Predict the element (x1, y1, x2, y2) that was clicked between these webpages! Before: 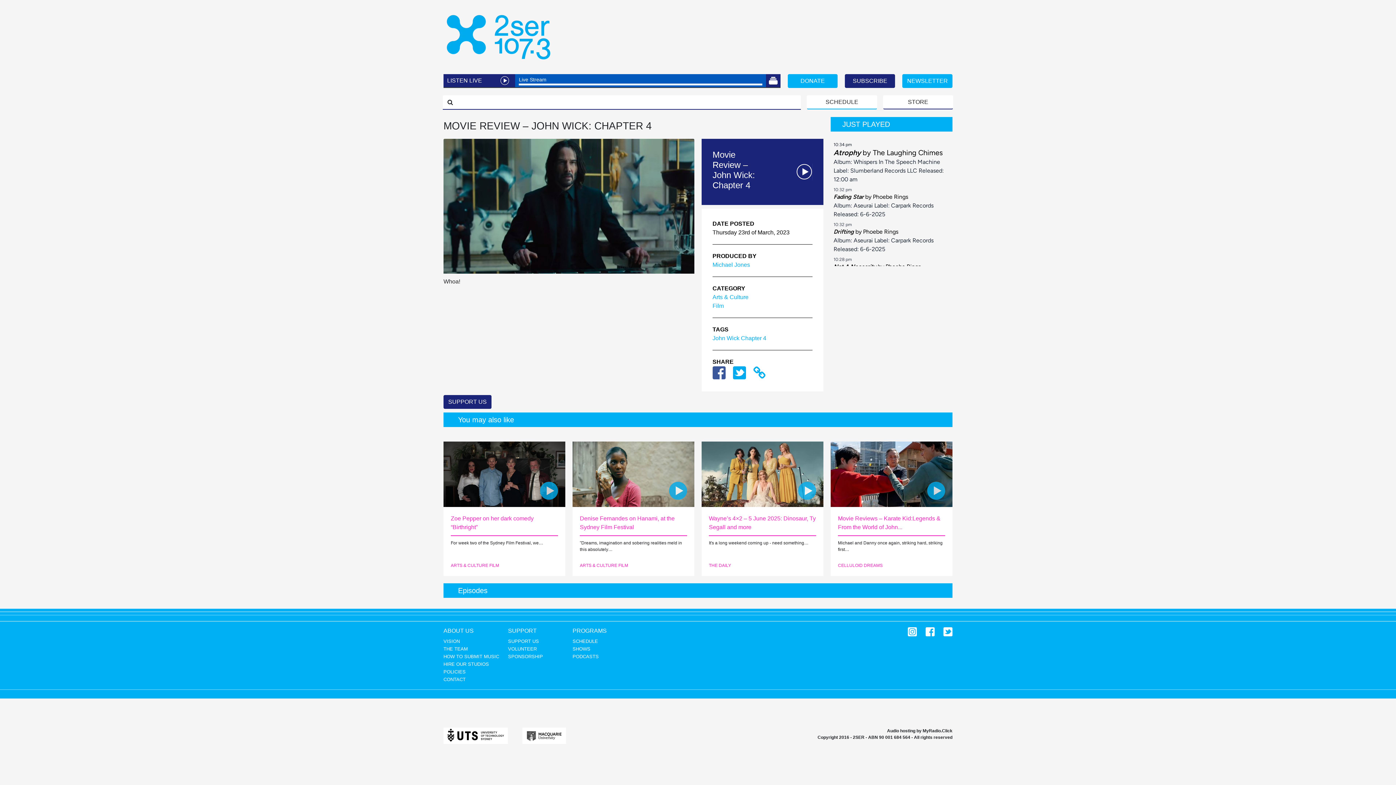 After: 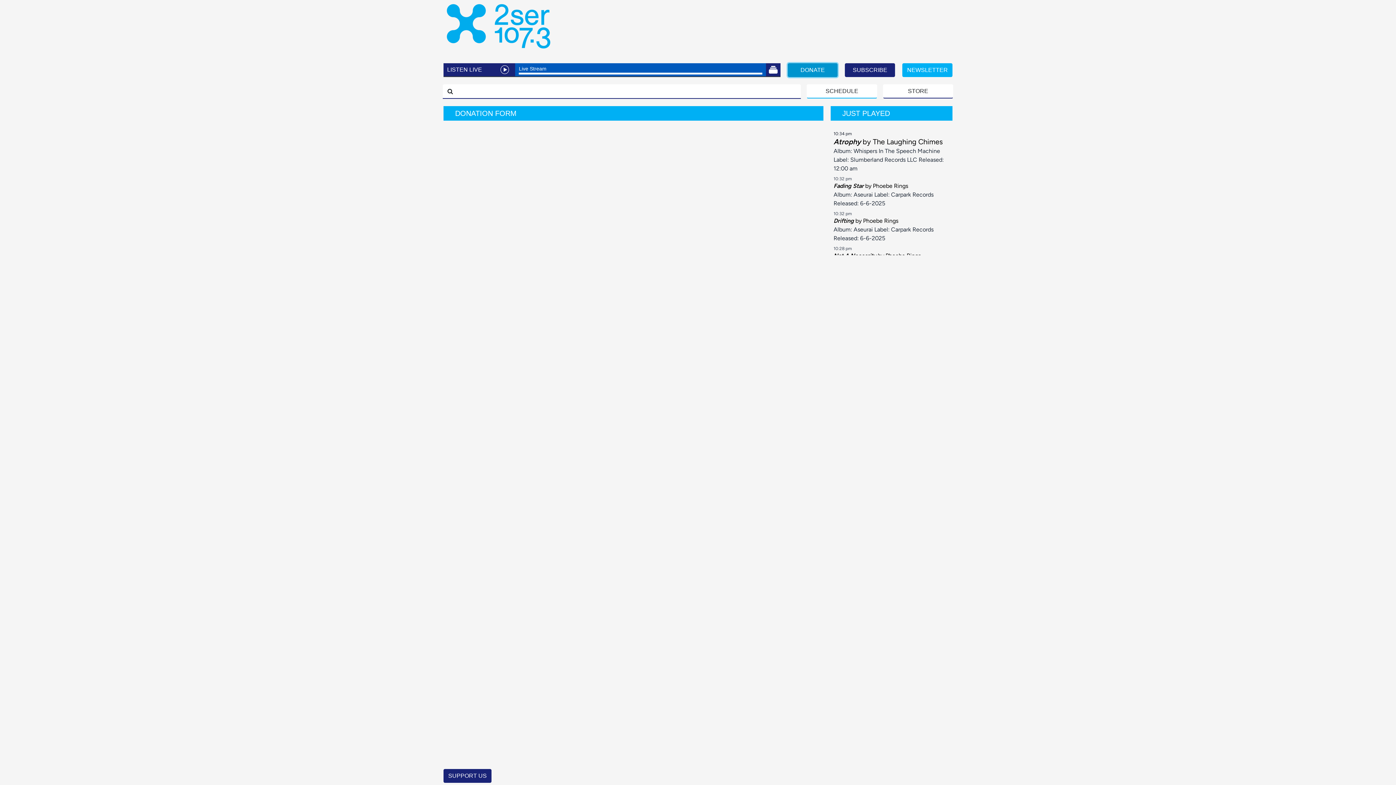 Action: label: DONATE bbox: (787, 74, 837, 87)